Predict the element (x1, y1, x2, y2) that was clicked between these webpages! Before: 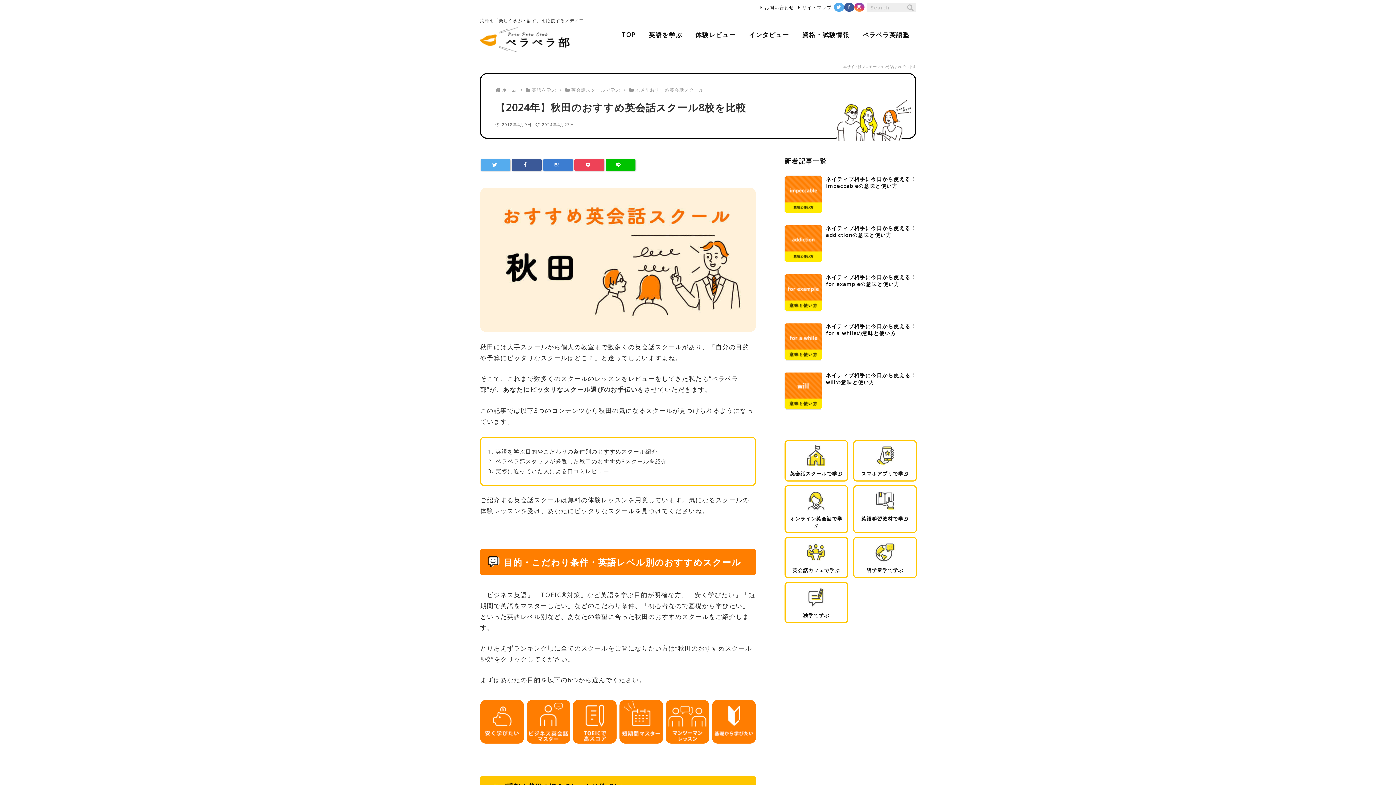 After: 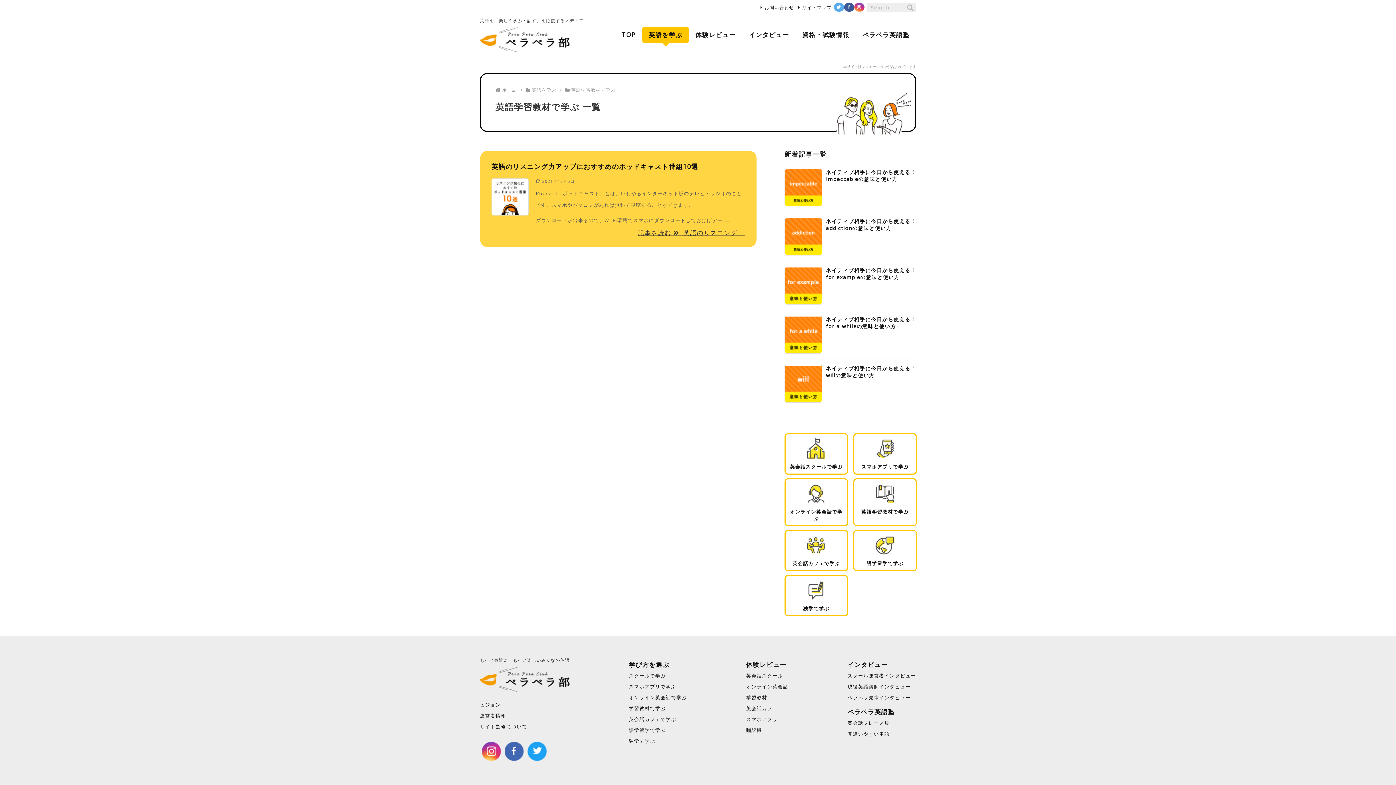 Action: bbox: (858, 490, 912, 522) label: 英語学習教材で学ぶ